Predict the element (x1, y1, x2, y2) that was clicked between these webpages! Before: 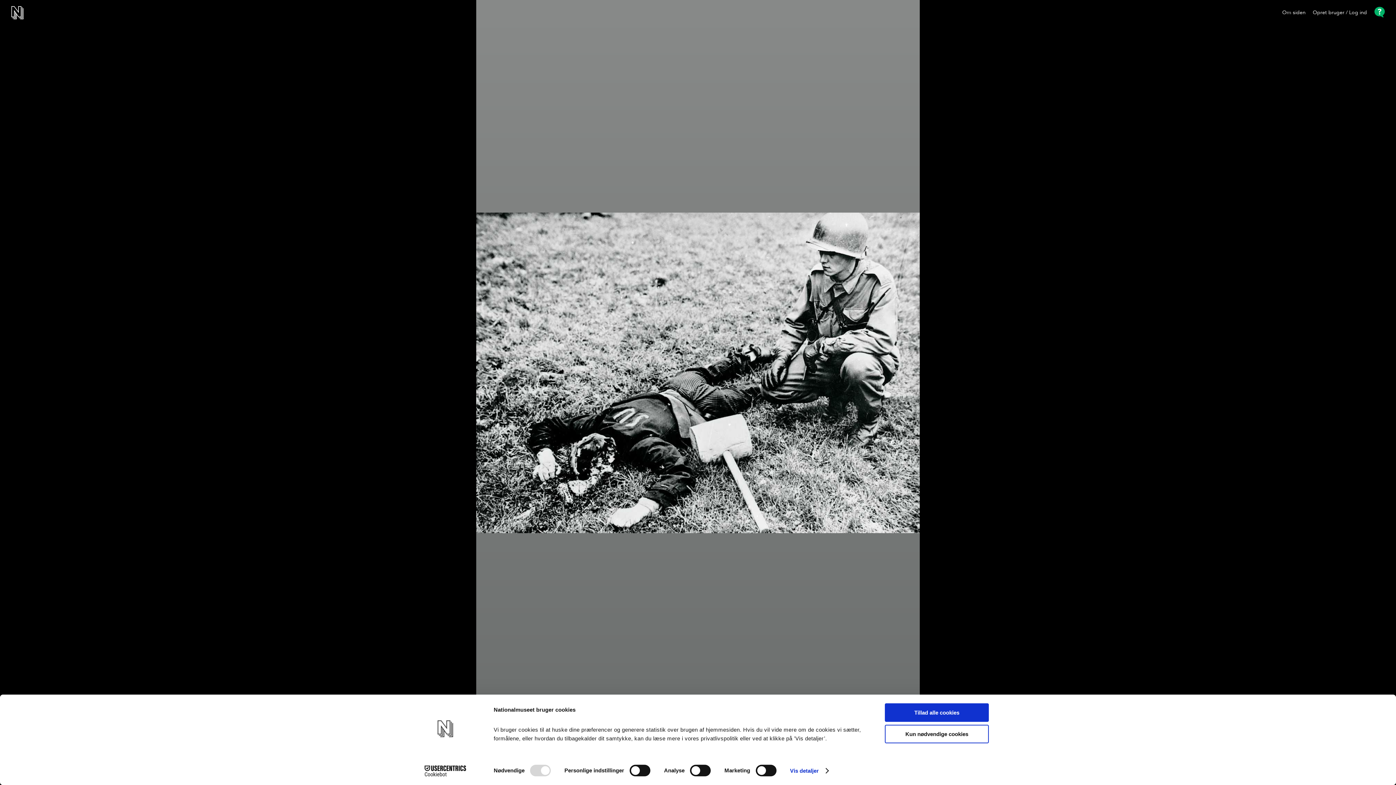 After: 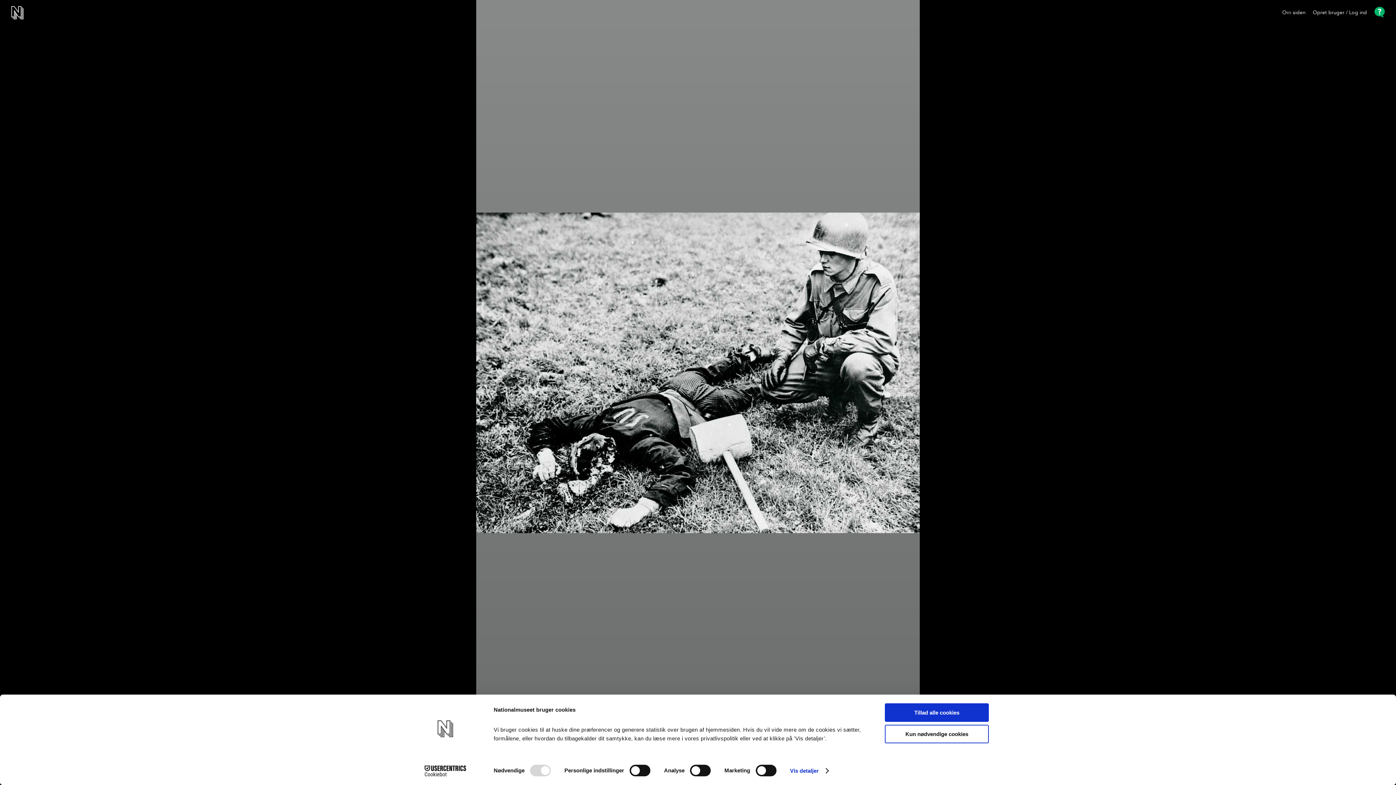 Action: label: Om siden bbox: (1282, 9, 1305, 15)